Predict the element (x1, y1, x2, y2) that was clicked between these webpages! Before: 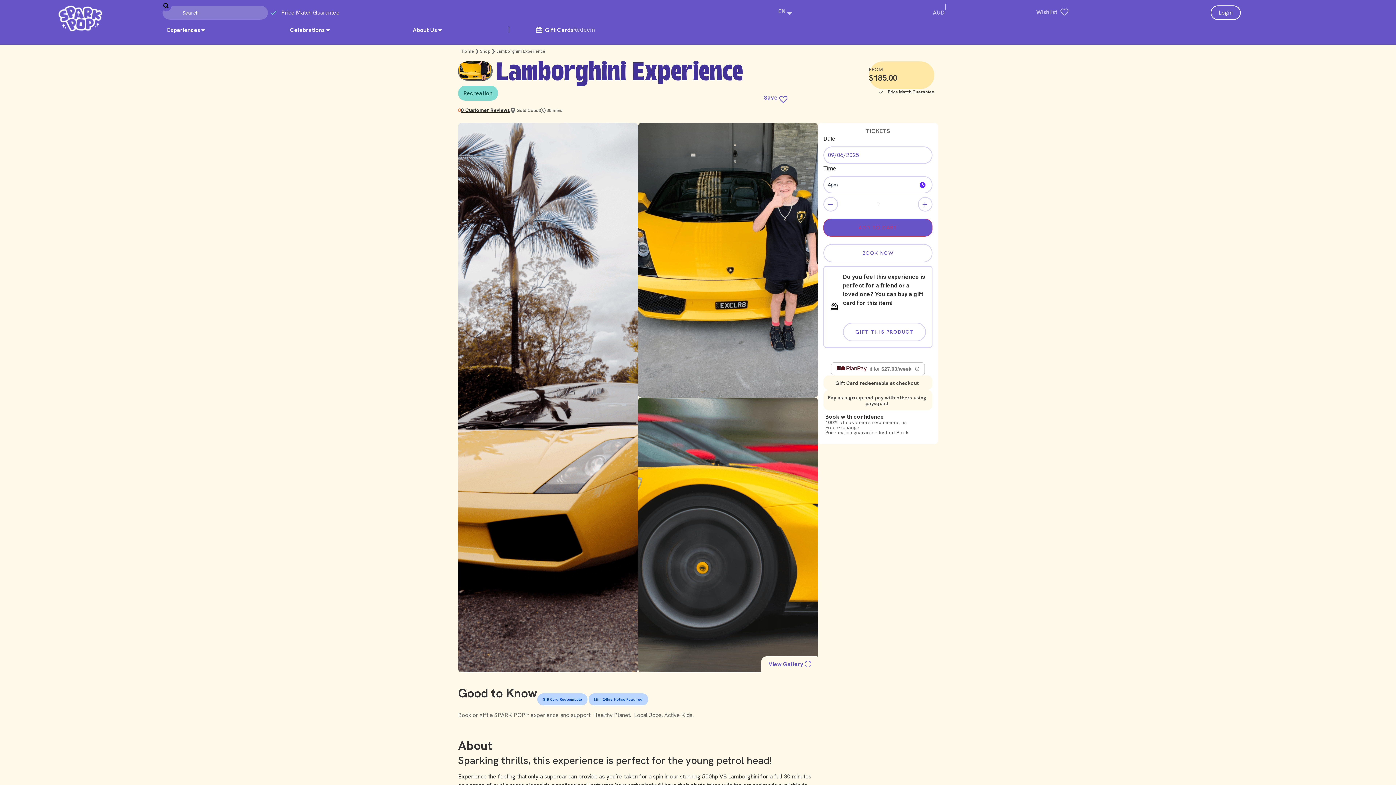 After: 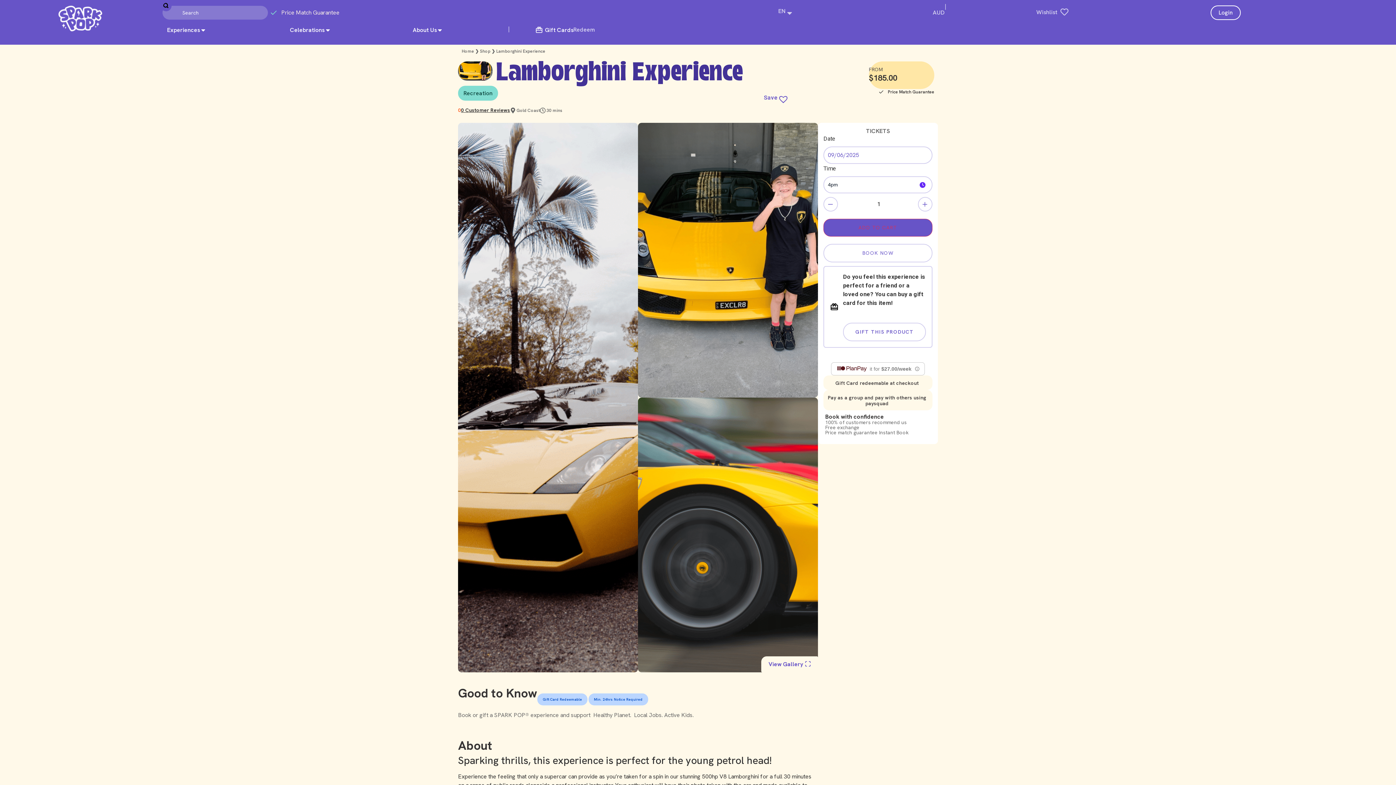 Action: bbox: (831, 362, 925, 375)